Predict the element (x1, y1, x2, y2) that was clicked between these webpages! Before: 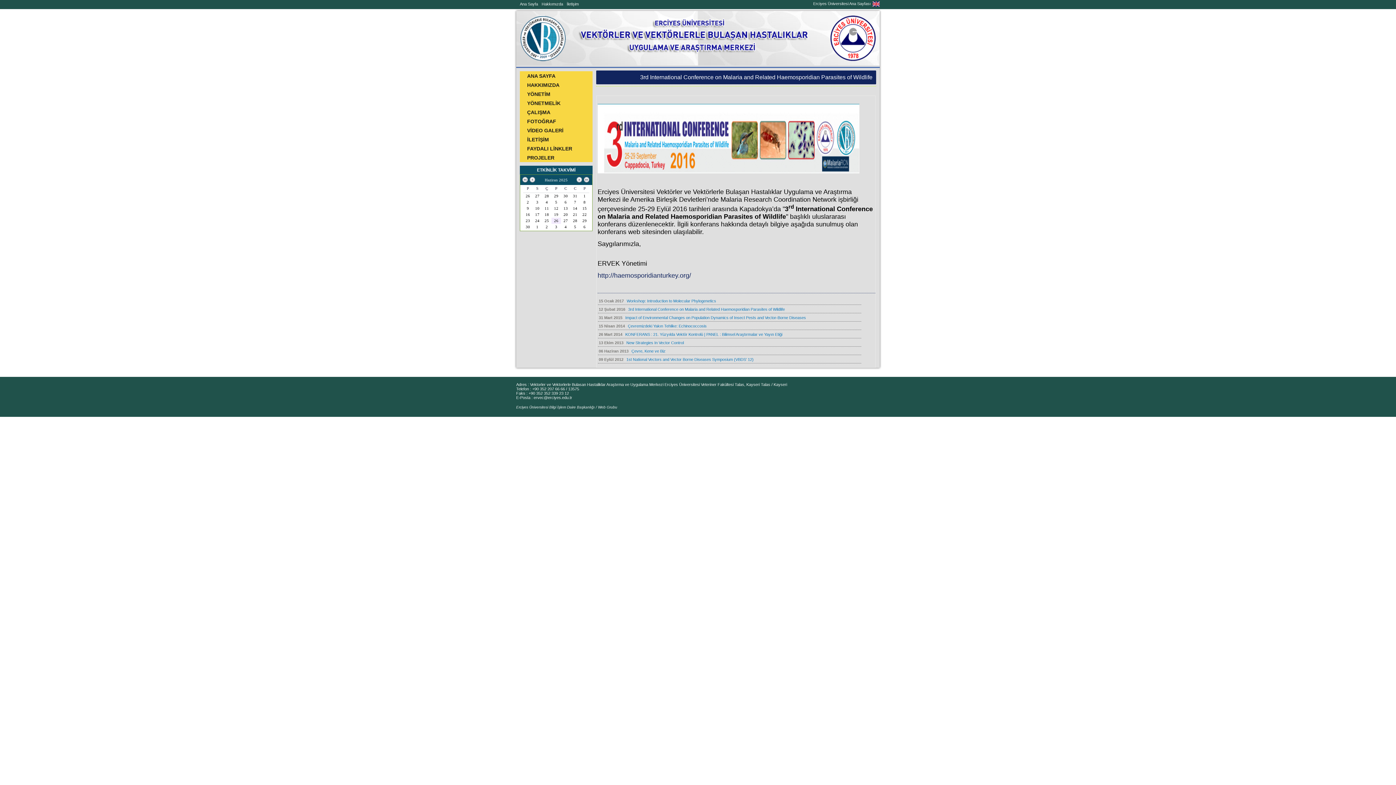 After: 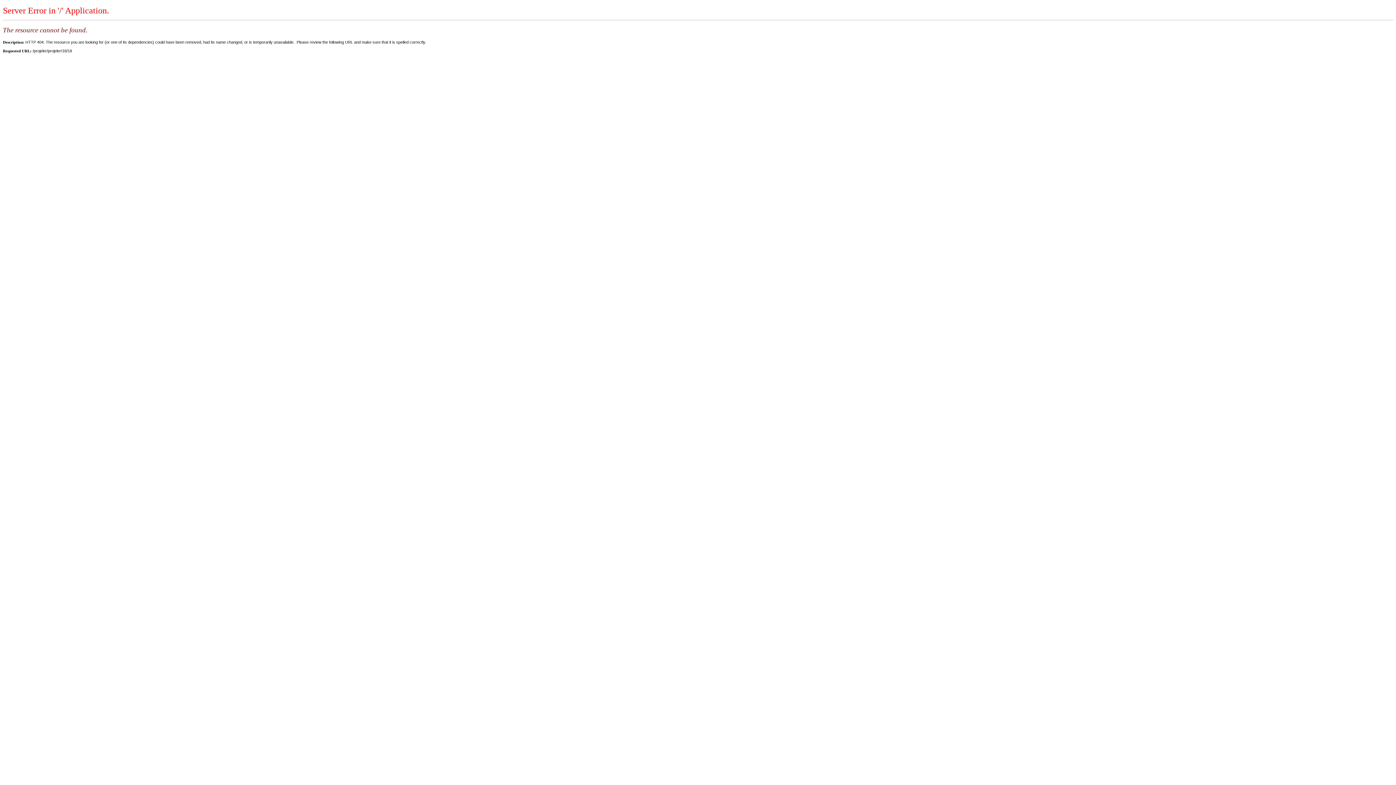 Action: label: PROJELER bbox: (527, 154, 554, 160)